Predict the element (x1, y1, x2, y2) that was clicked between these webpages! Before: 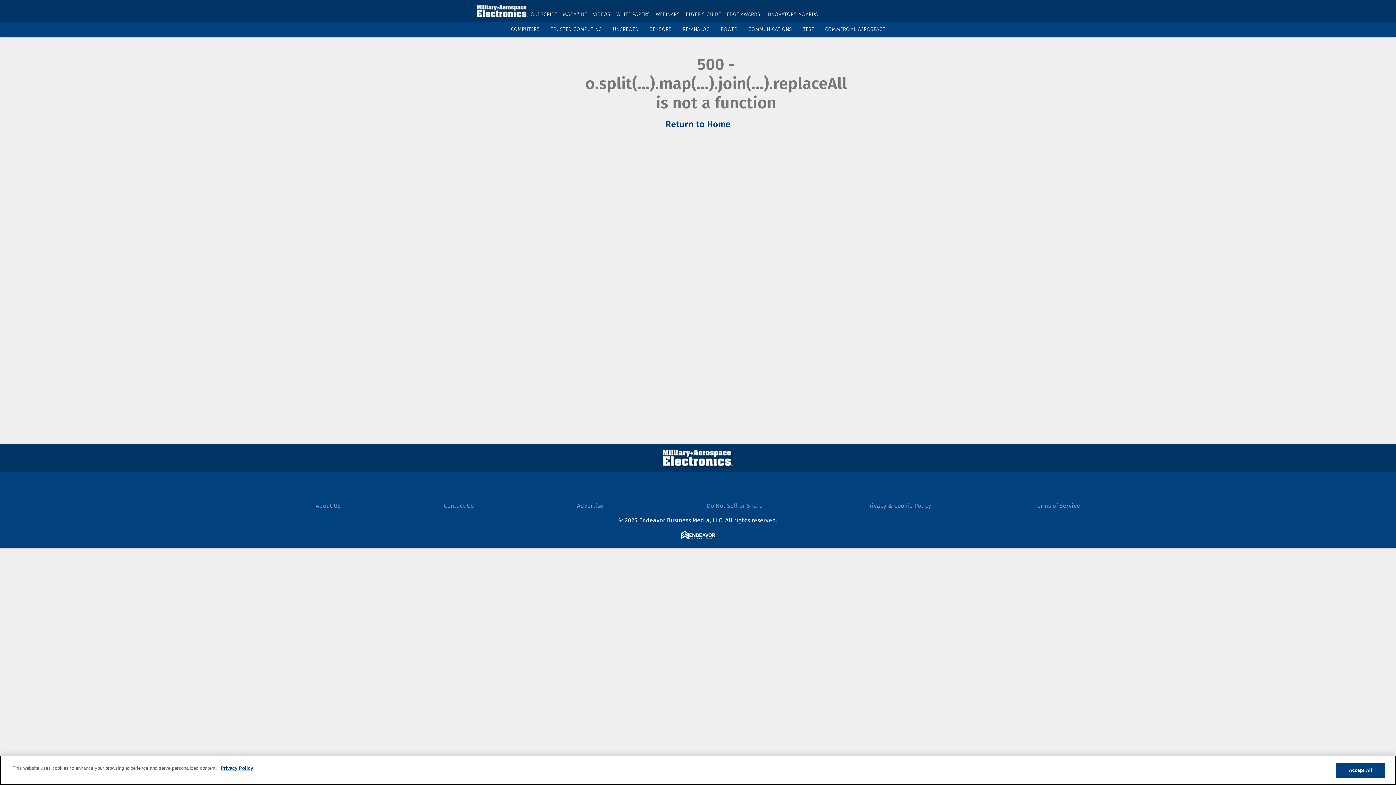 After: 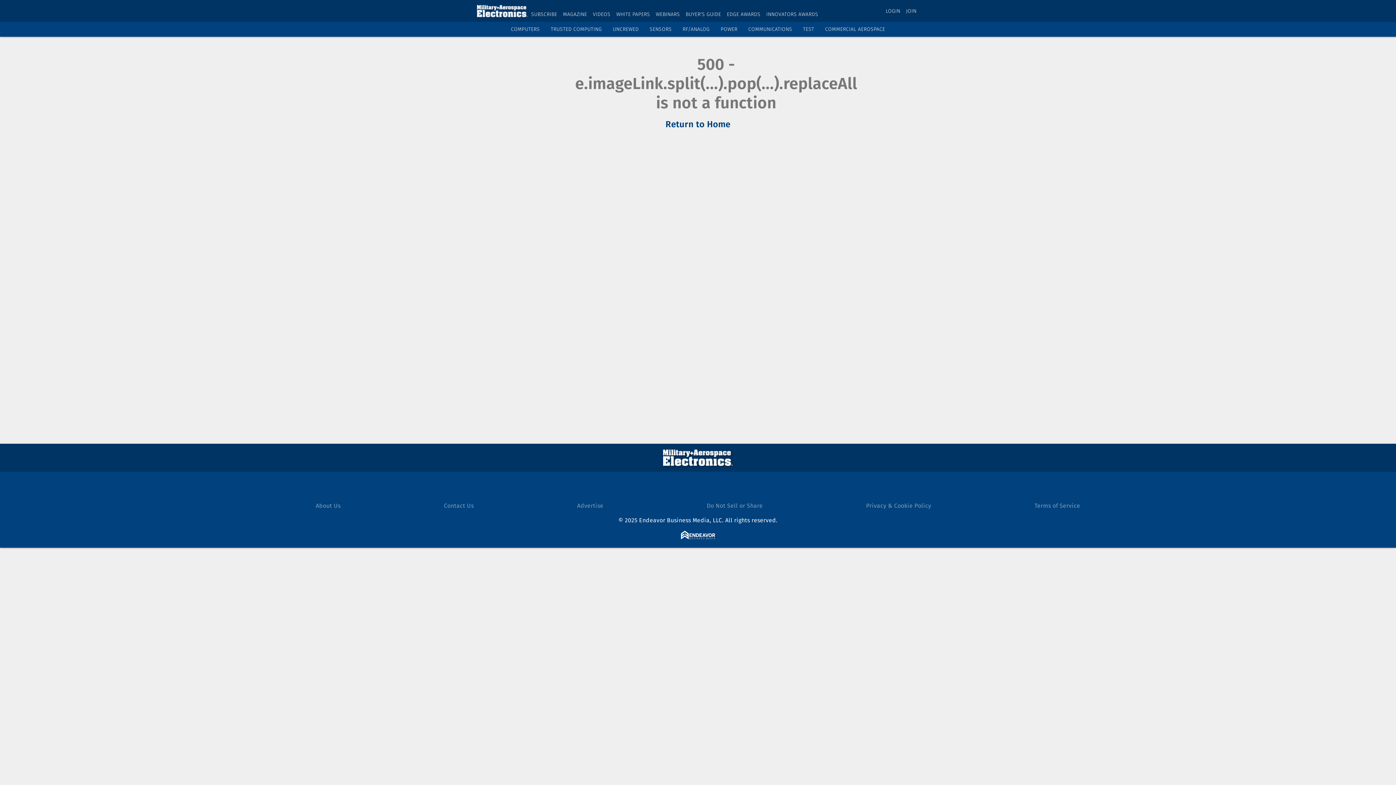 Action: bbox: (803, 26, 814, 32) label: TEST